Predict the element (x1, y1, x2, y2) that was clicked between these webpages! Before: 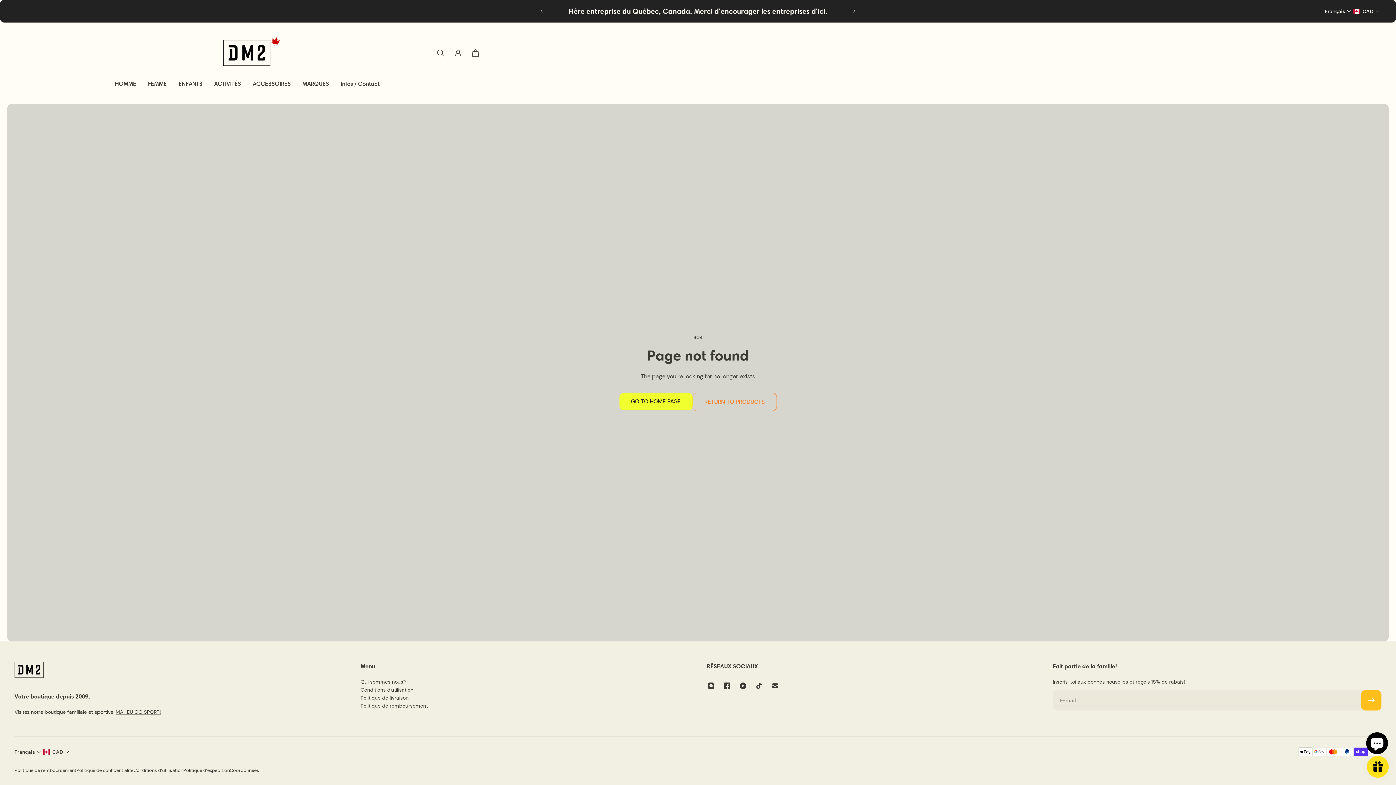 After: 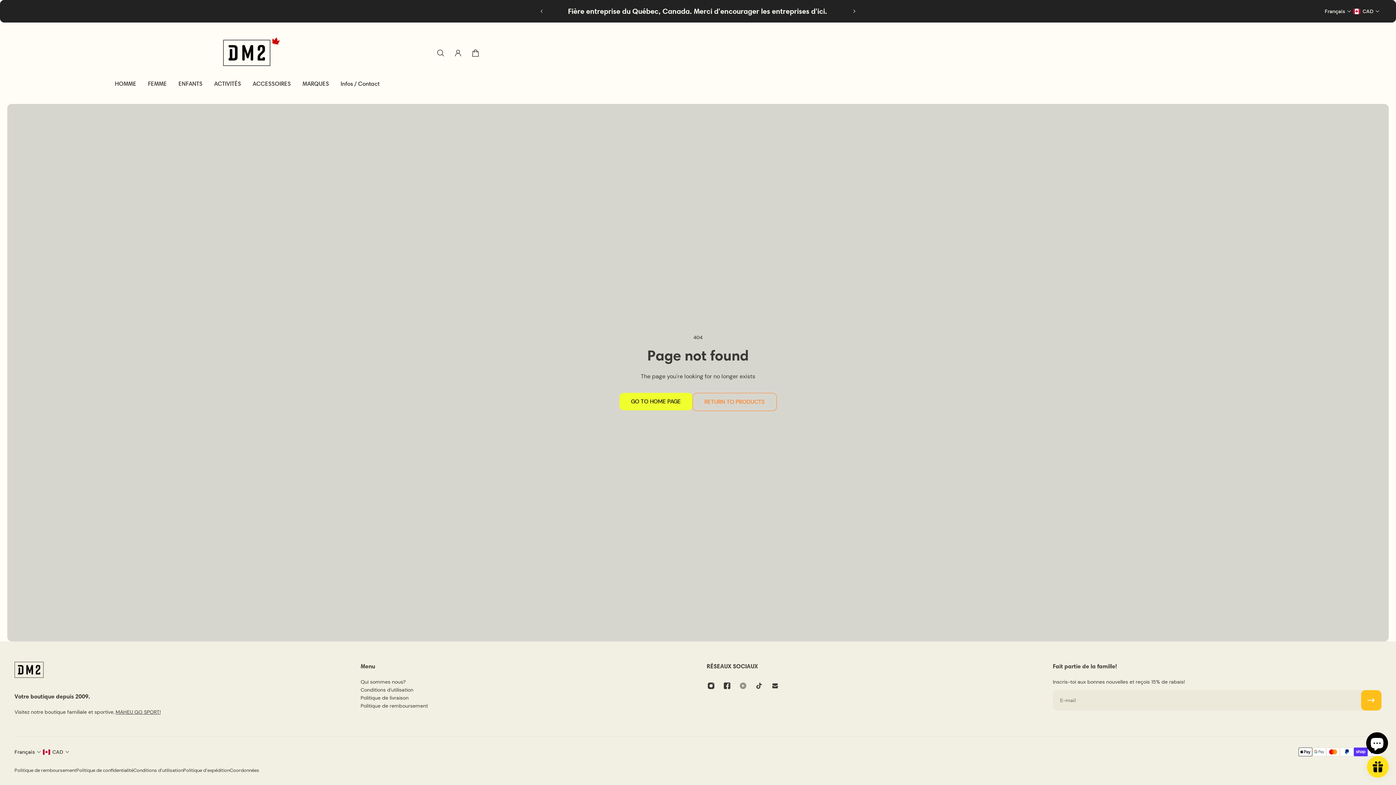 Action: label: Youtube bbox: (735, 678, 751, 694)